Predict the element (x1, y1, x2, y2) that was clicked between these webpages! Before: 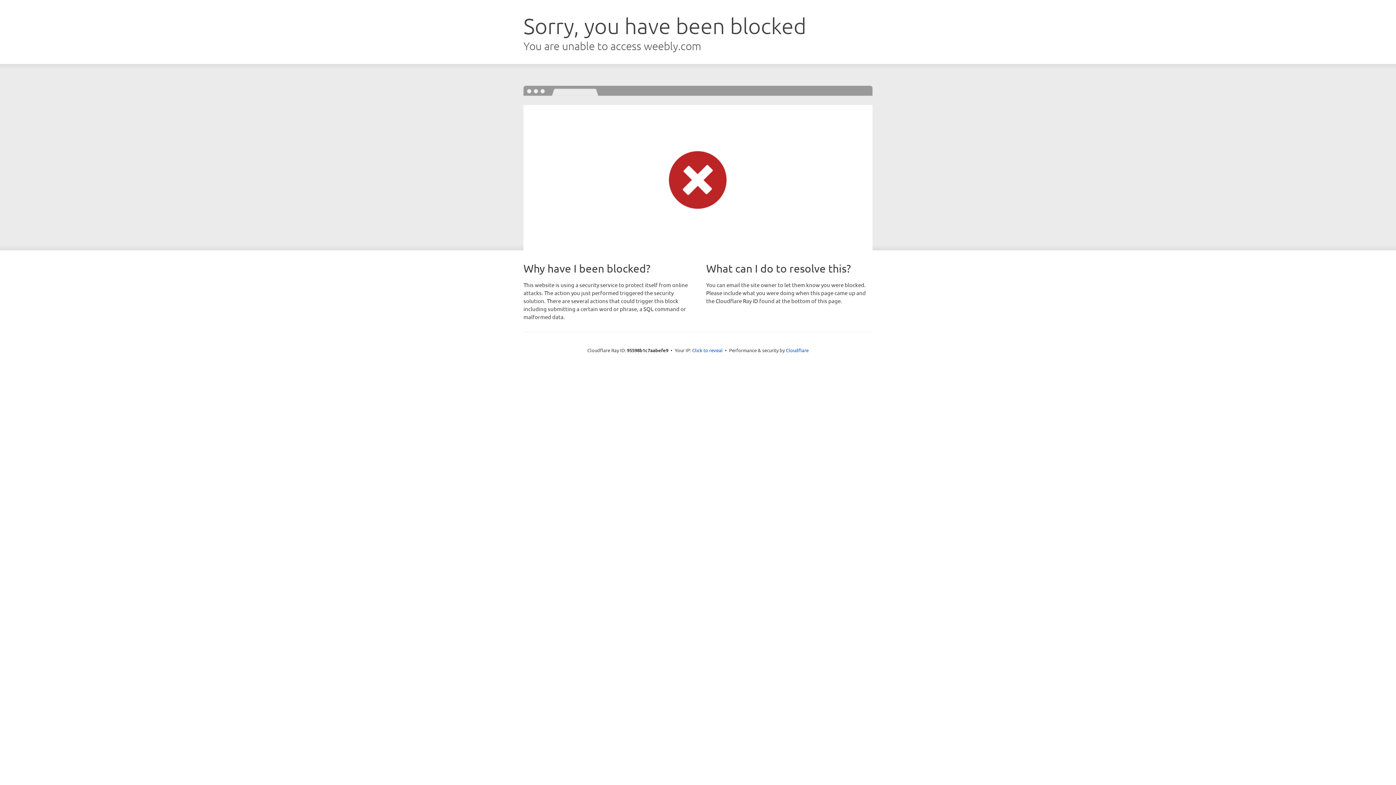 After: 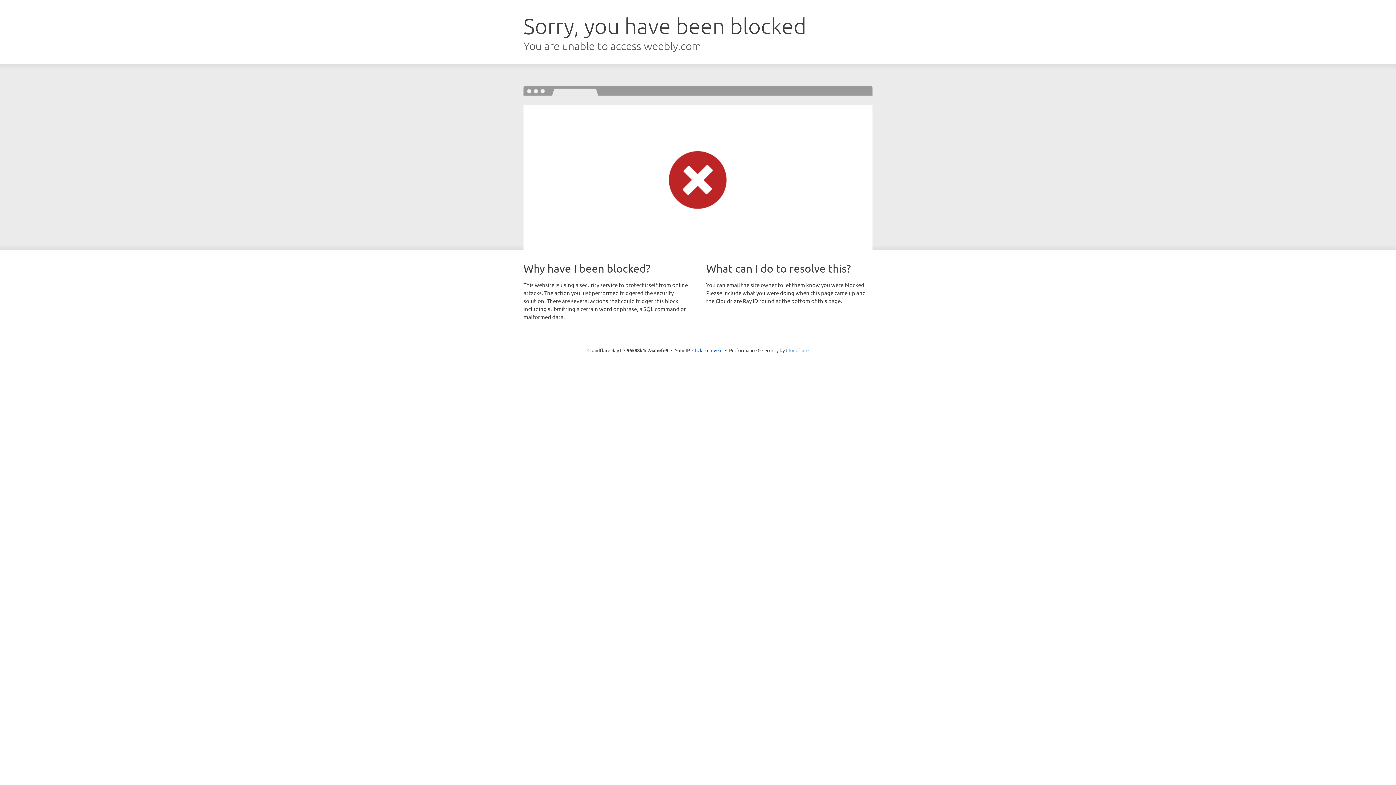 Action: bbox: (786, 347, 808, 353) label: Cloudflare